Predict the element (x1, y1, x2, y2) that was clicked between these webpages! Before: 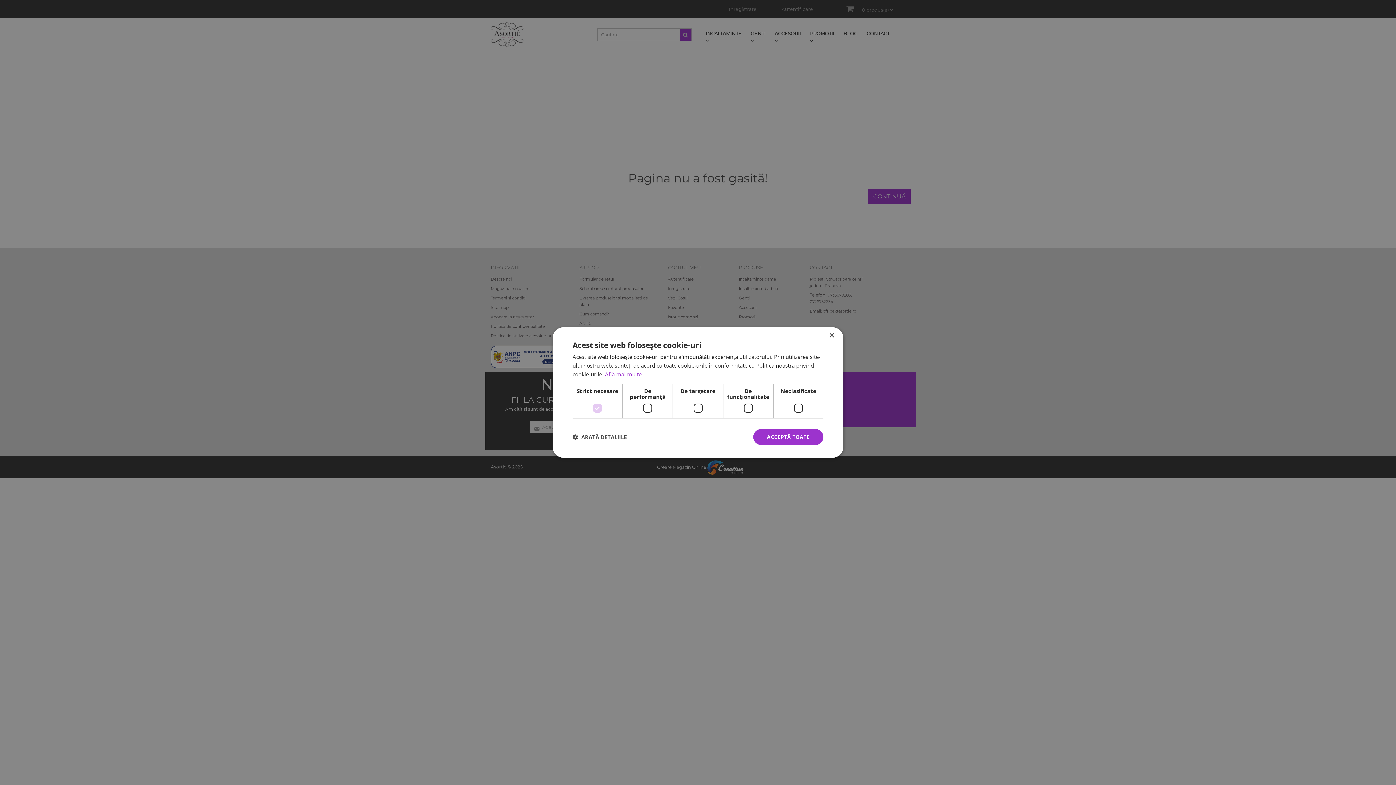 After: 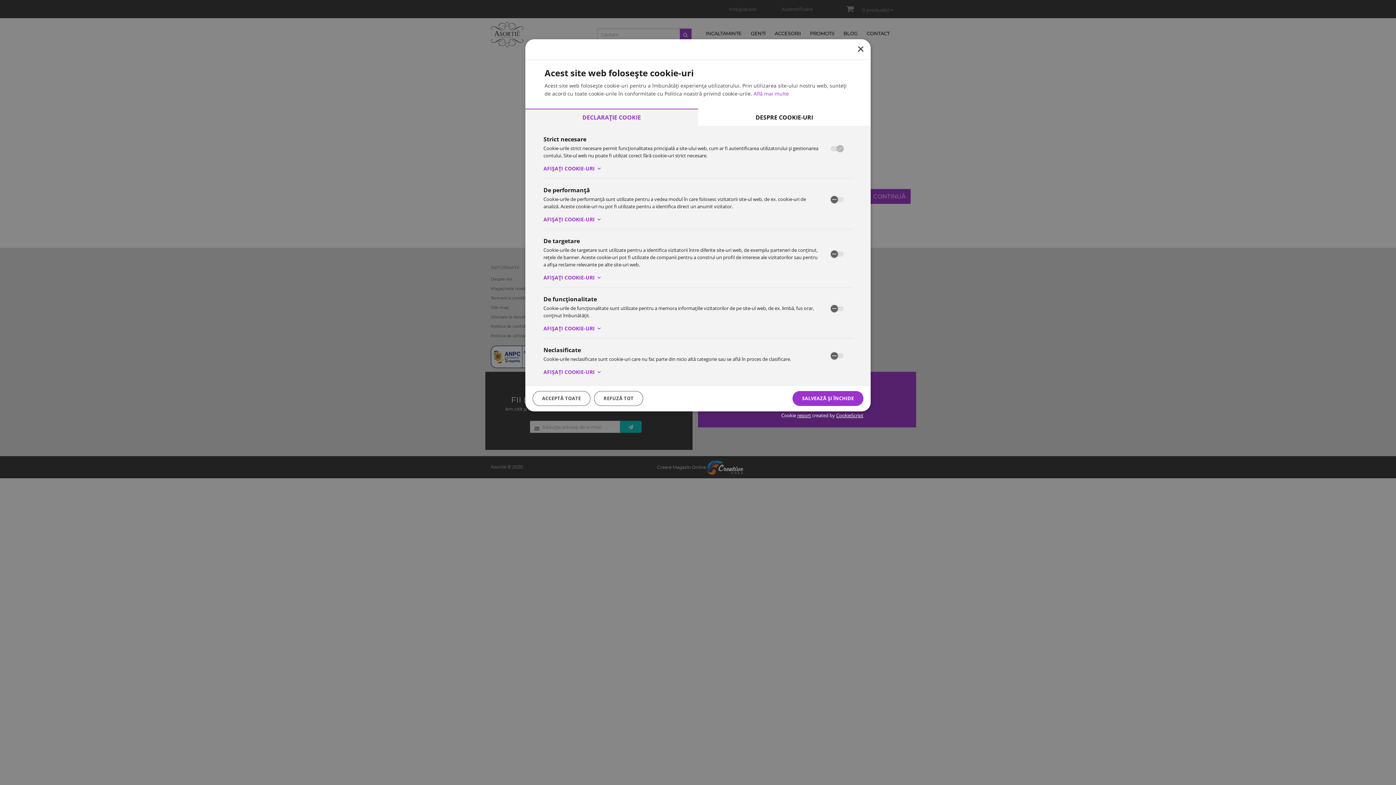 Action: label:  ARATĂ DETALIILE bbox: (572, 434, 626, 440)